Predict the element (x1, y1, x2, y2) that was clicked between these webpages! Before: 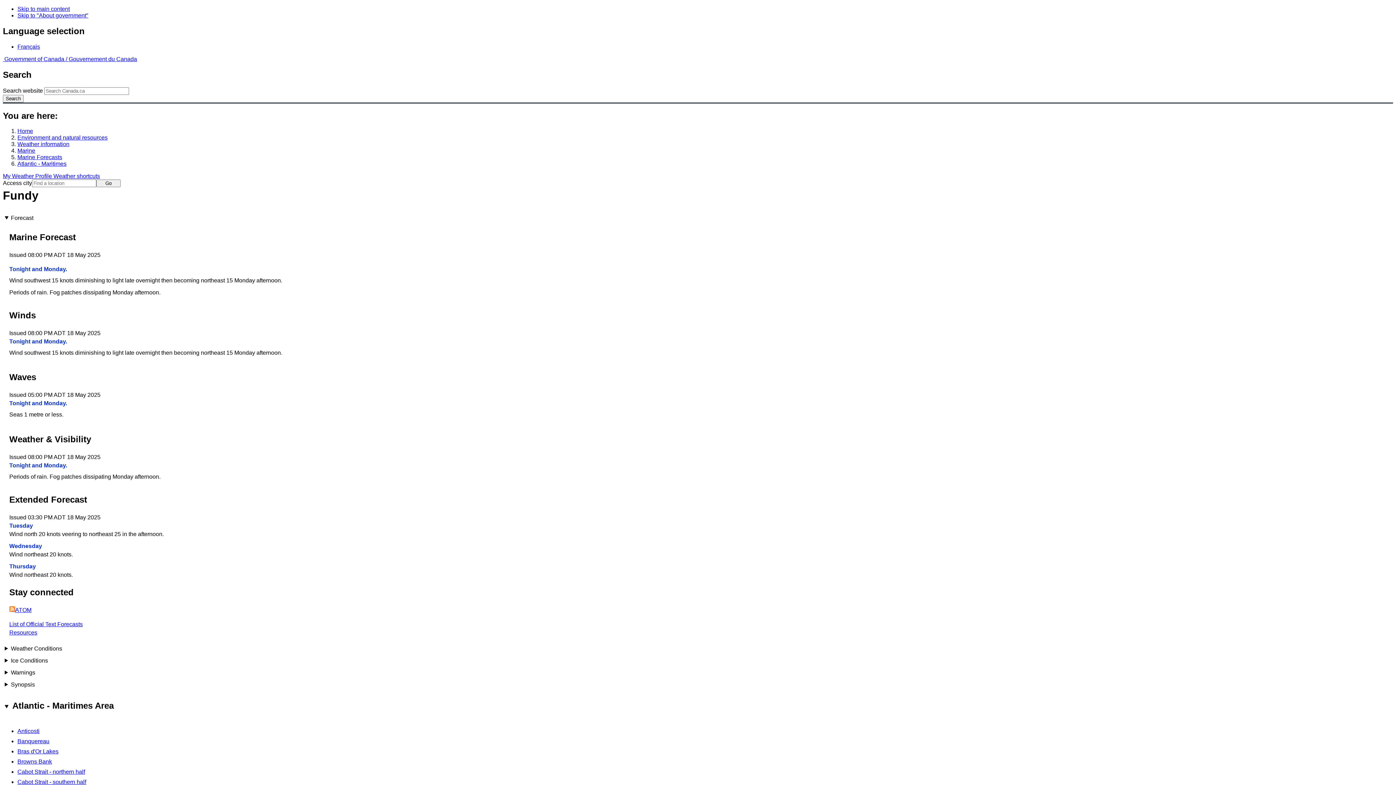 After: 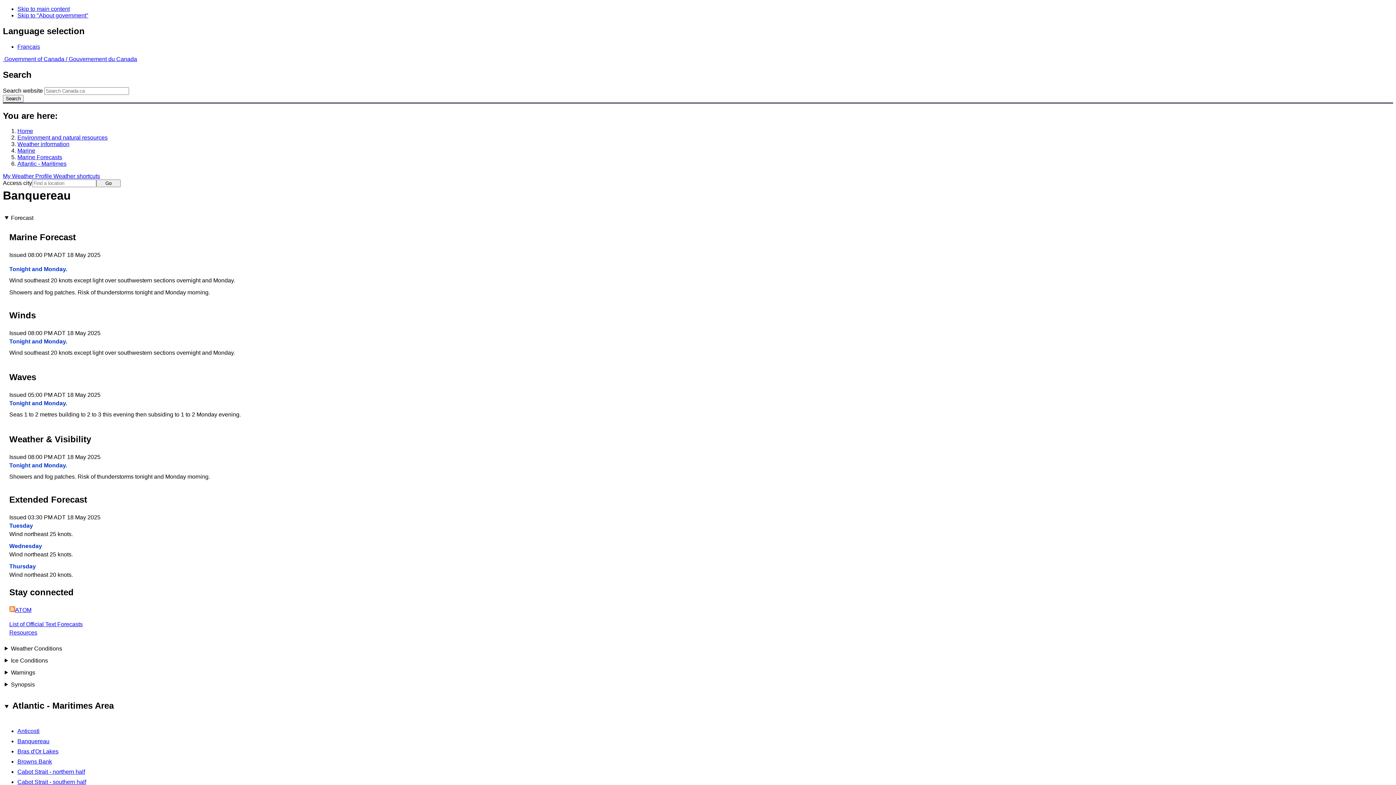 Action: bbox: (17, 738, 49, 744) label: Banquereau